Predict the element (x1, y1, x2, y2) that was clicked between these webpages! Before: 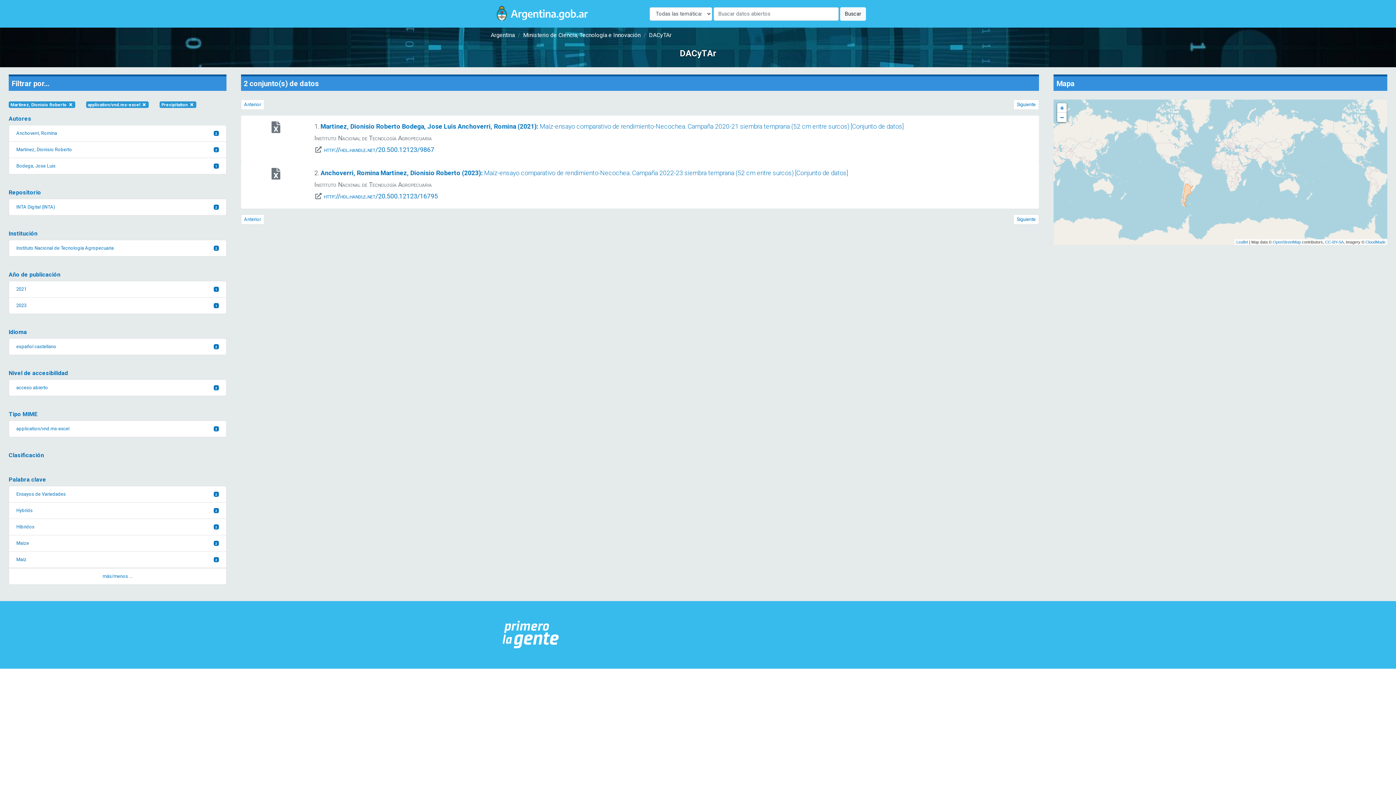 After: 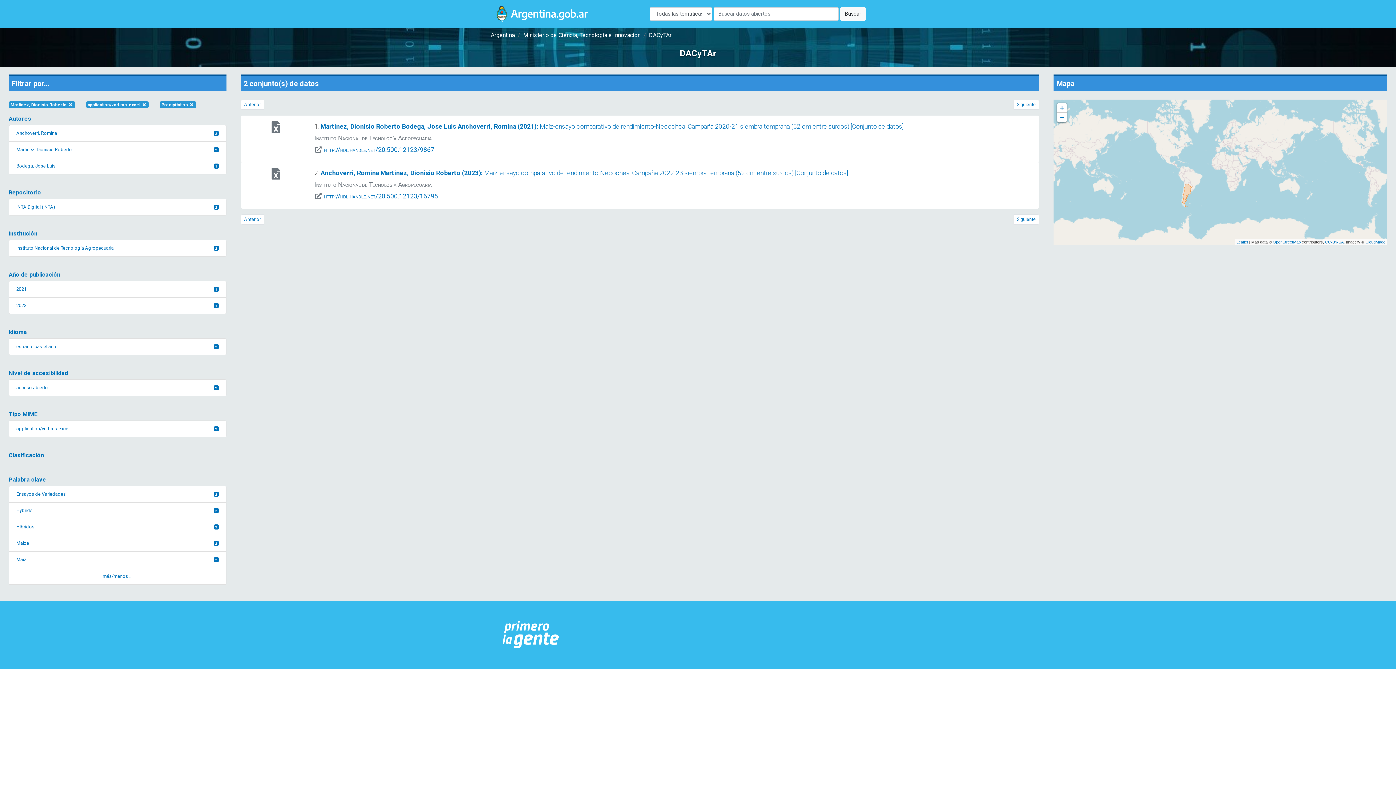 Action: bbox: (490, 30, 514, 39) label: Argentina